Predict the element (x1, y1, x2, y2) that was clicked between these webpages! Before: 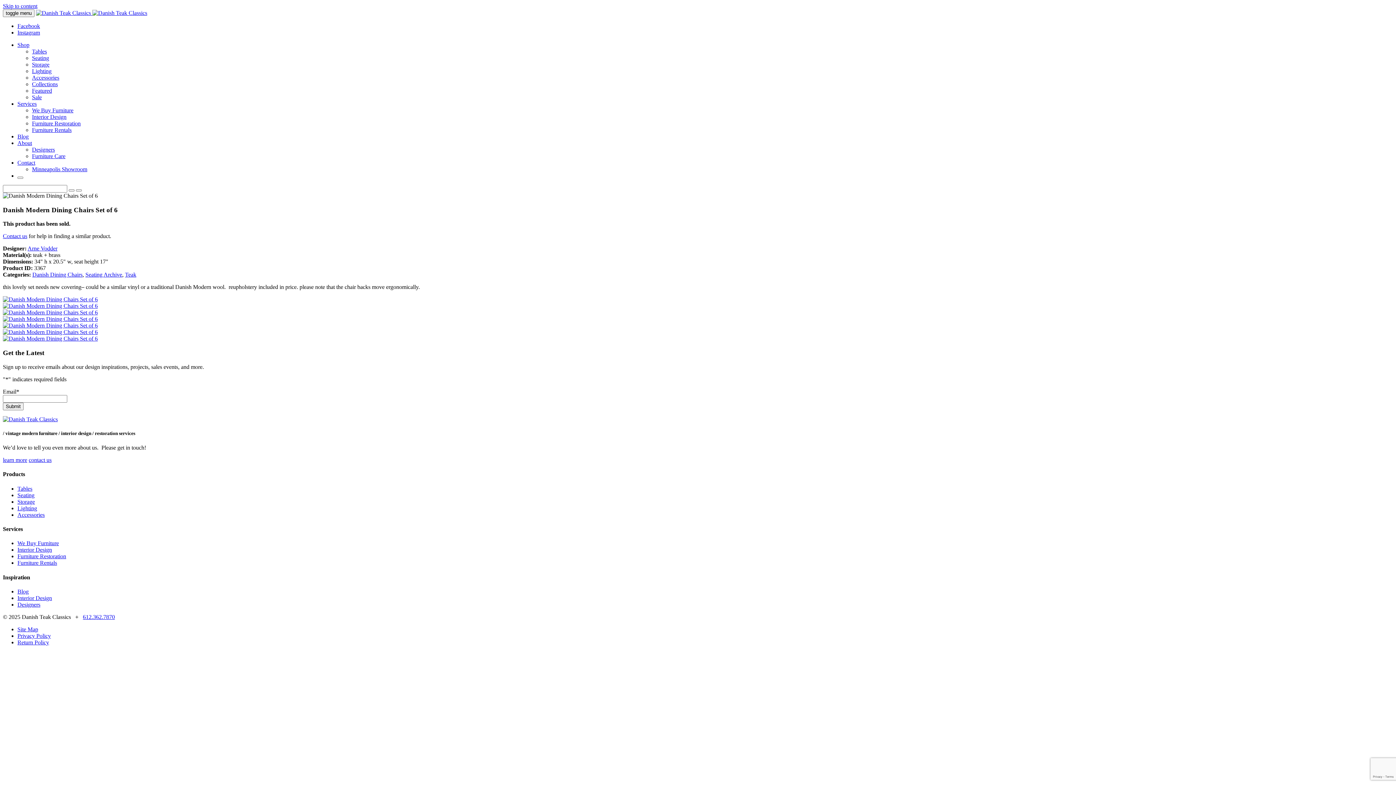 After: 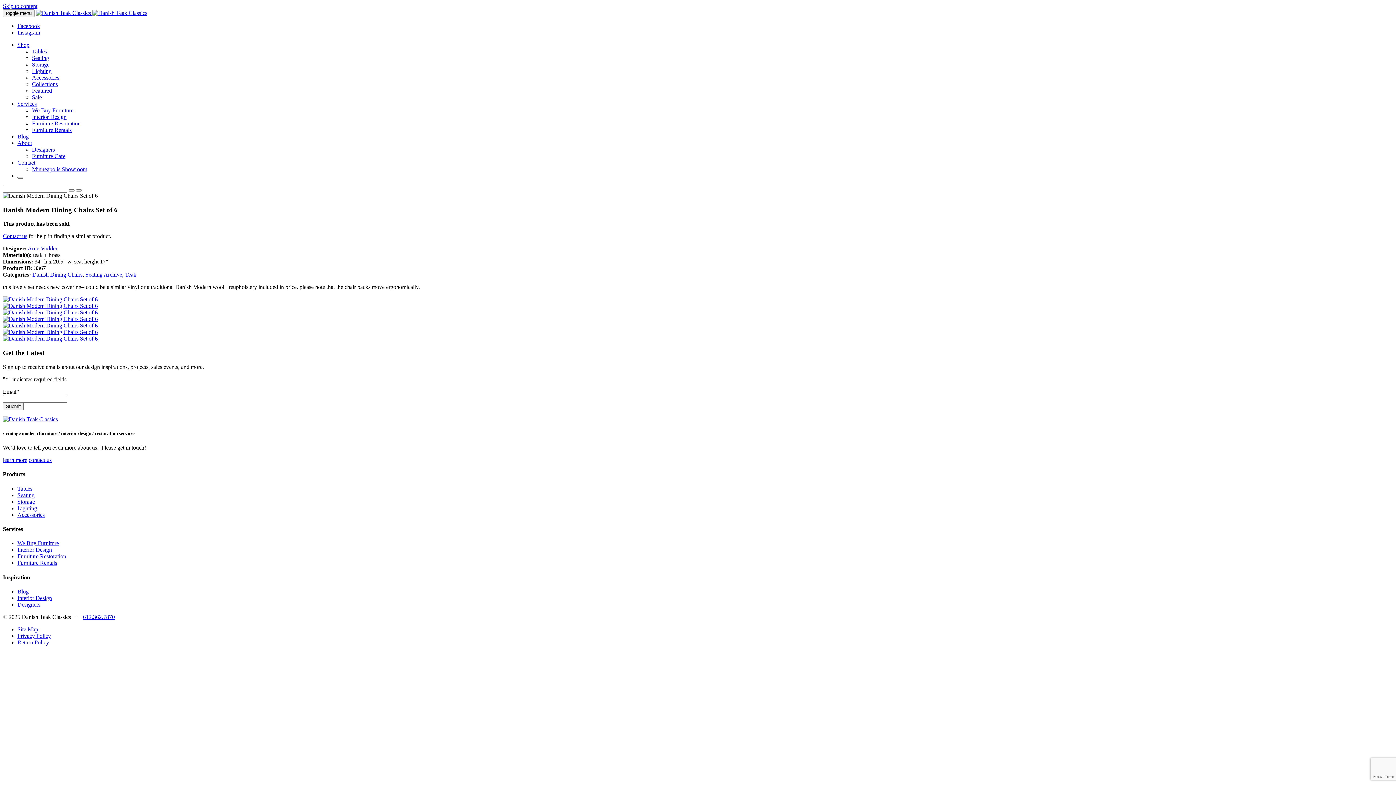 Action: bbox: (17, 176, 23, 178)